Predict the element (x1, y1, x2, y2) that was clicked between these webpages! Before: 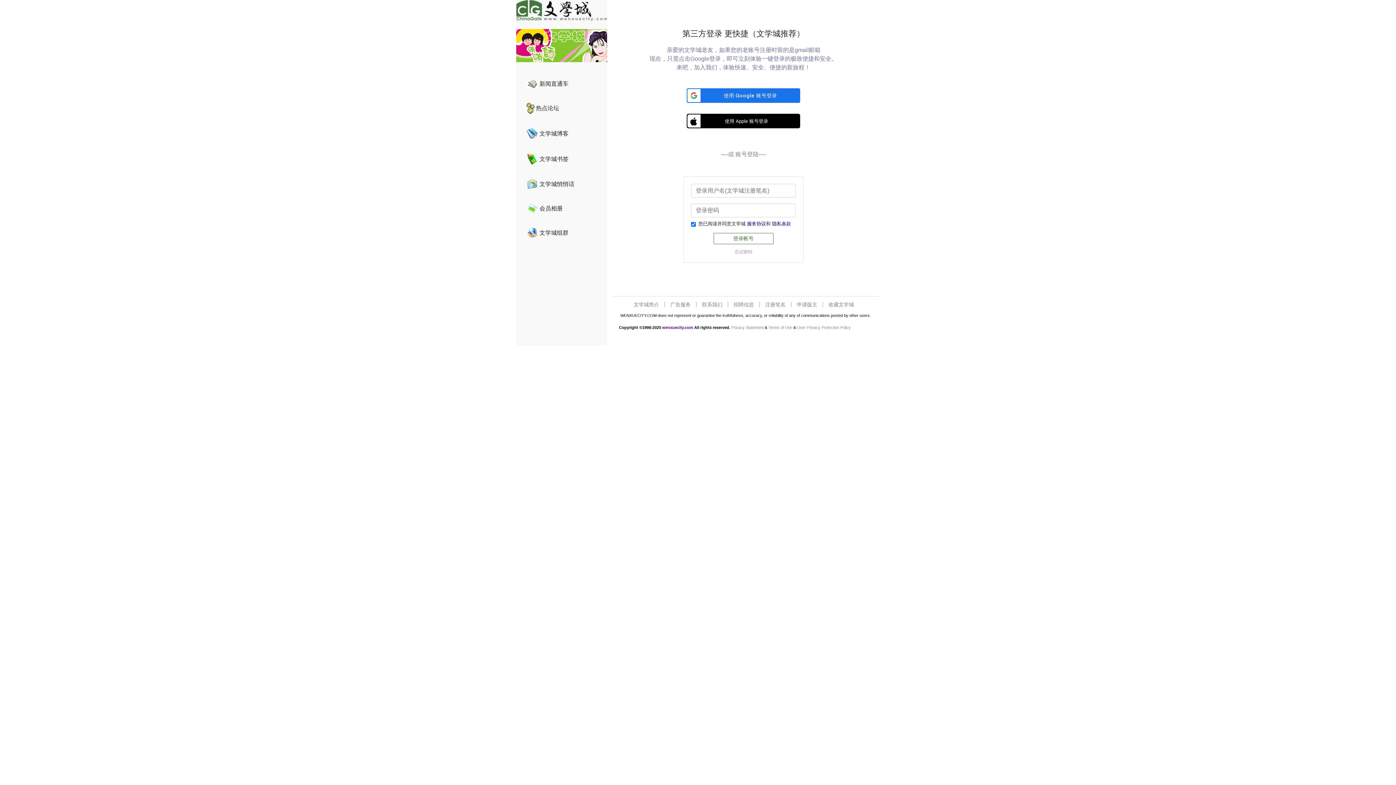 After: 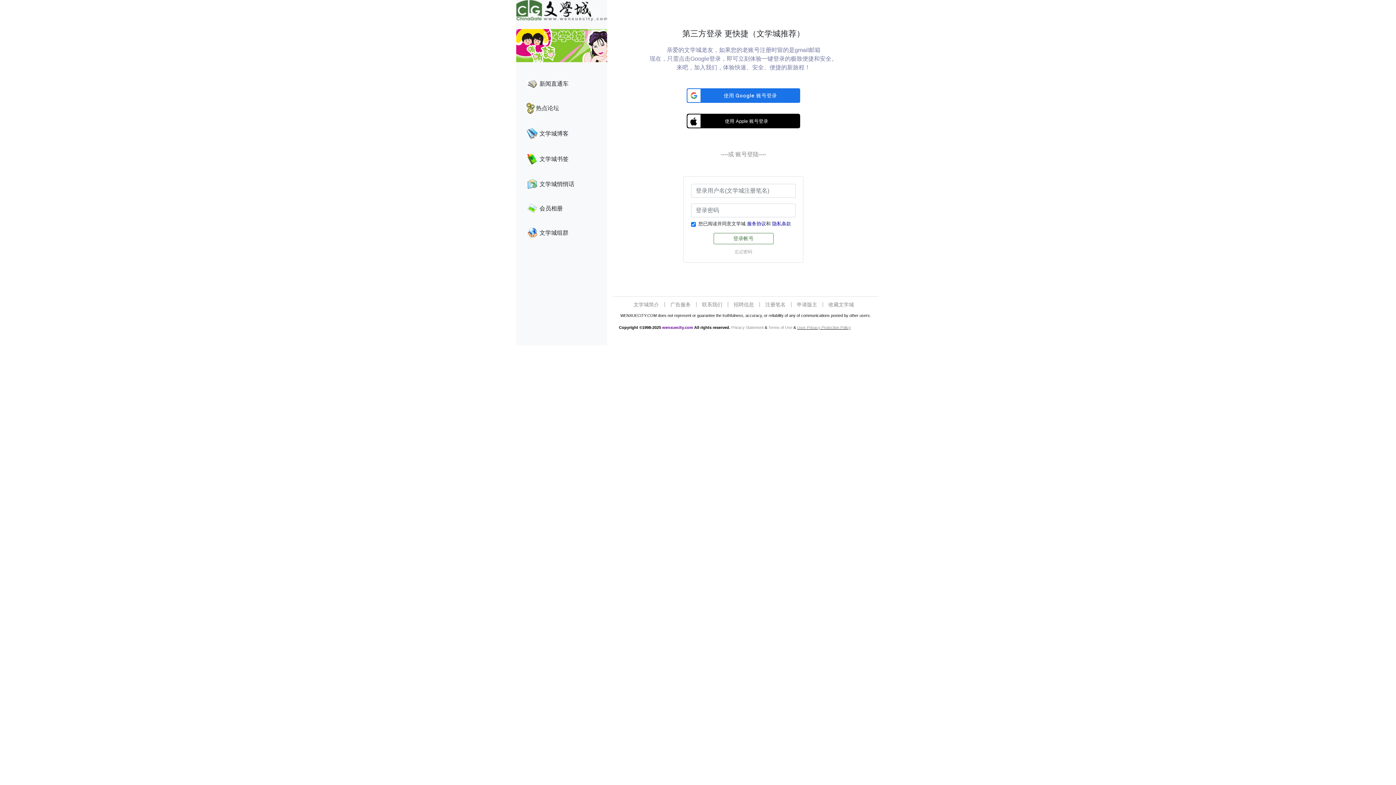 Action: bbox: (797, 325, 851, 329) label: User Privacy Protection Policy